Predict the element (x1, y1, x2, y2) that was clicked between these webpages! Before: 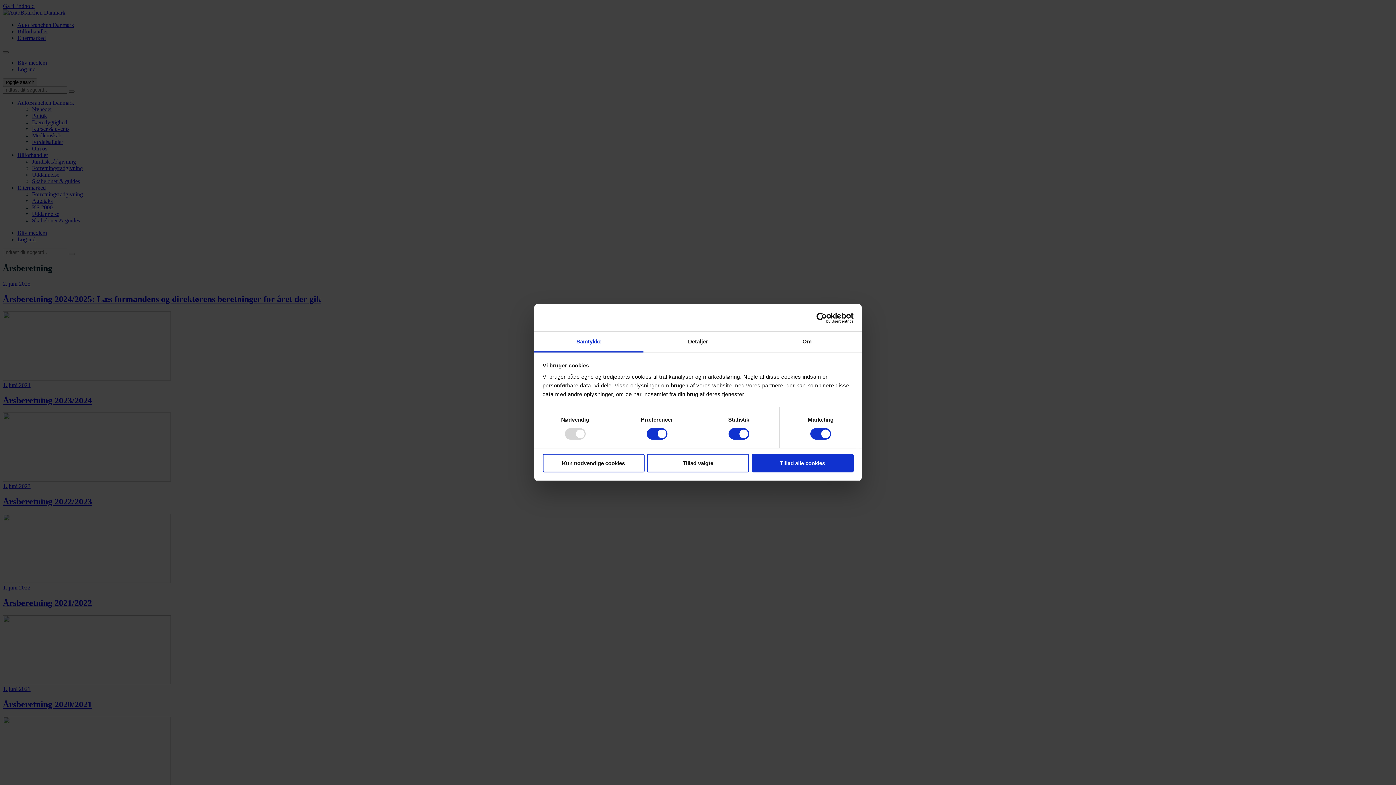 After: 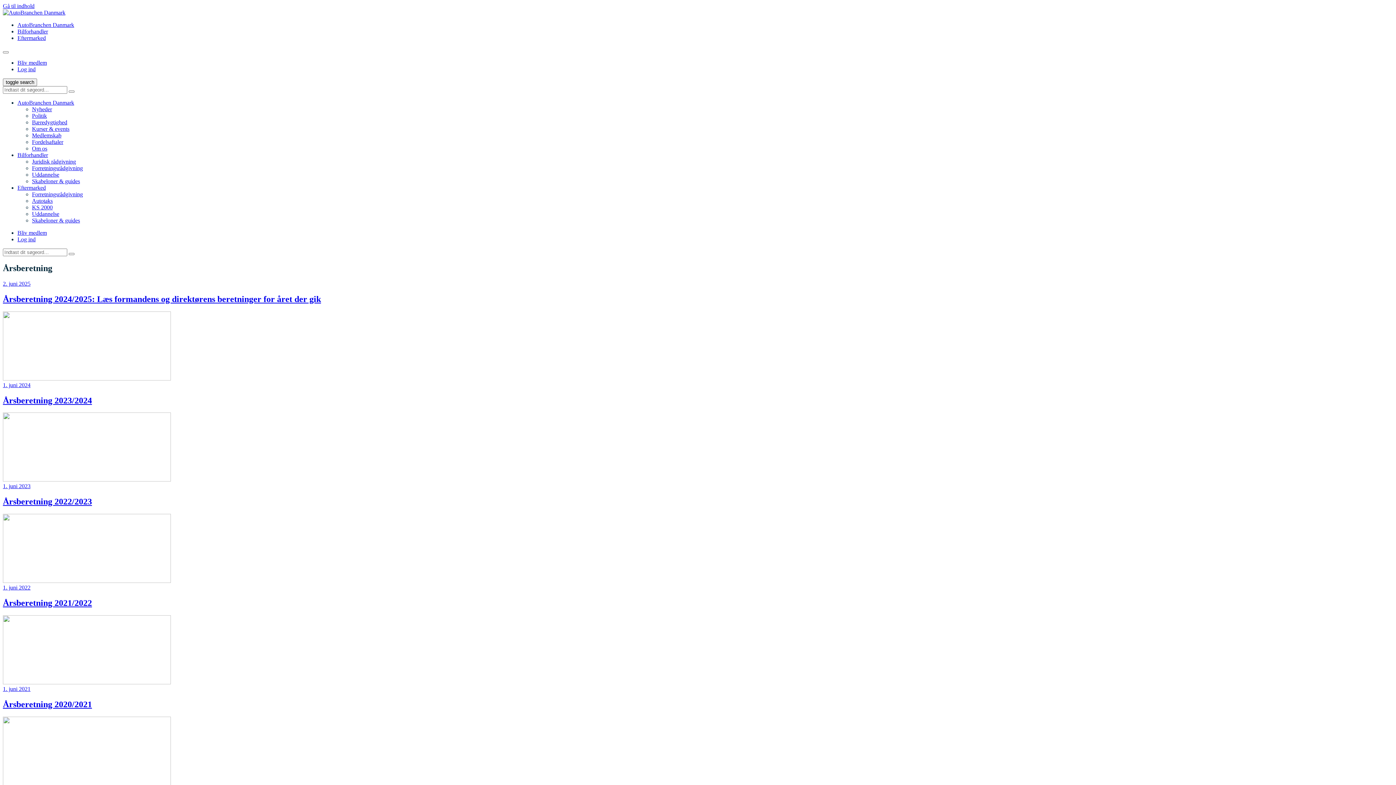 Action: label: Kun nødvendige cookies bbox: (542, 454, 644, 472)